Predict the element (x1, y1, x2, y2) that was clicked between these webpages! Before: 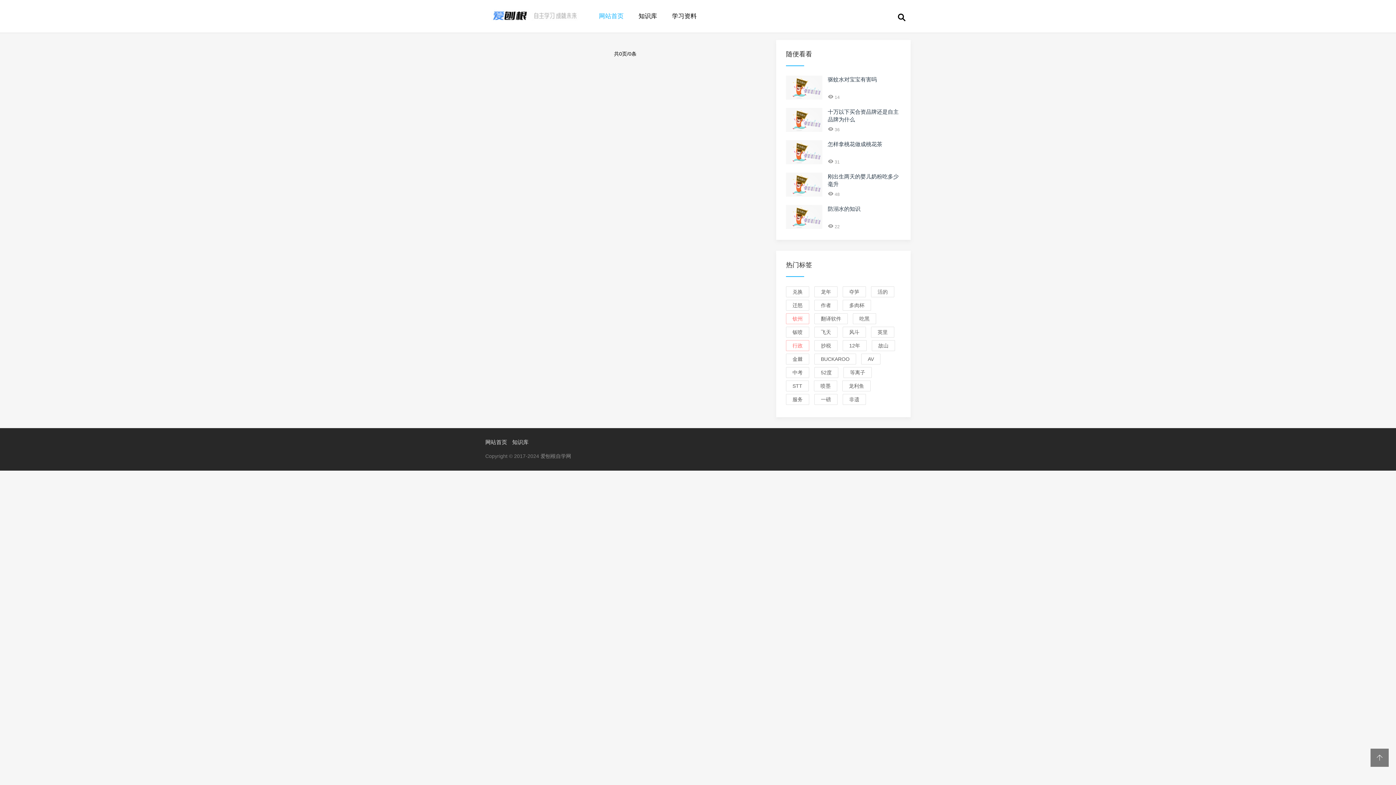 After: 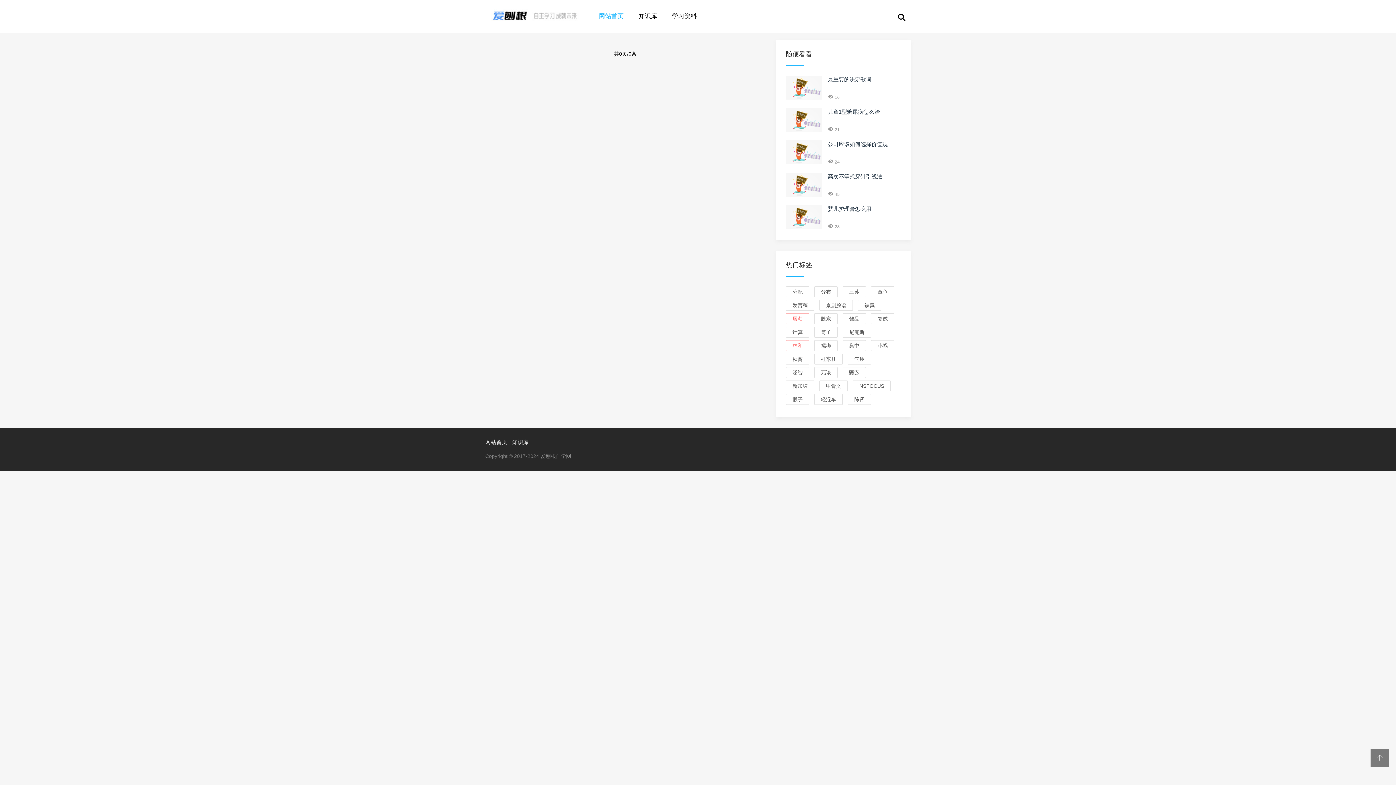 Action: bbox: (786, 394, 809, 405) label: 服务